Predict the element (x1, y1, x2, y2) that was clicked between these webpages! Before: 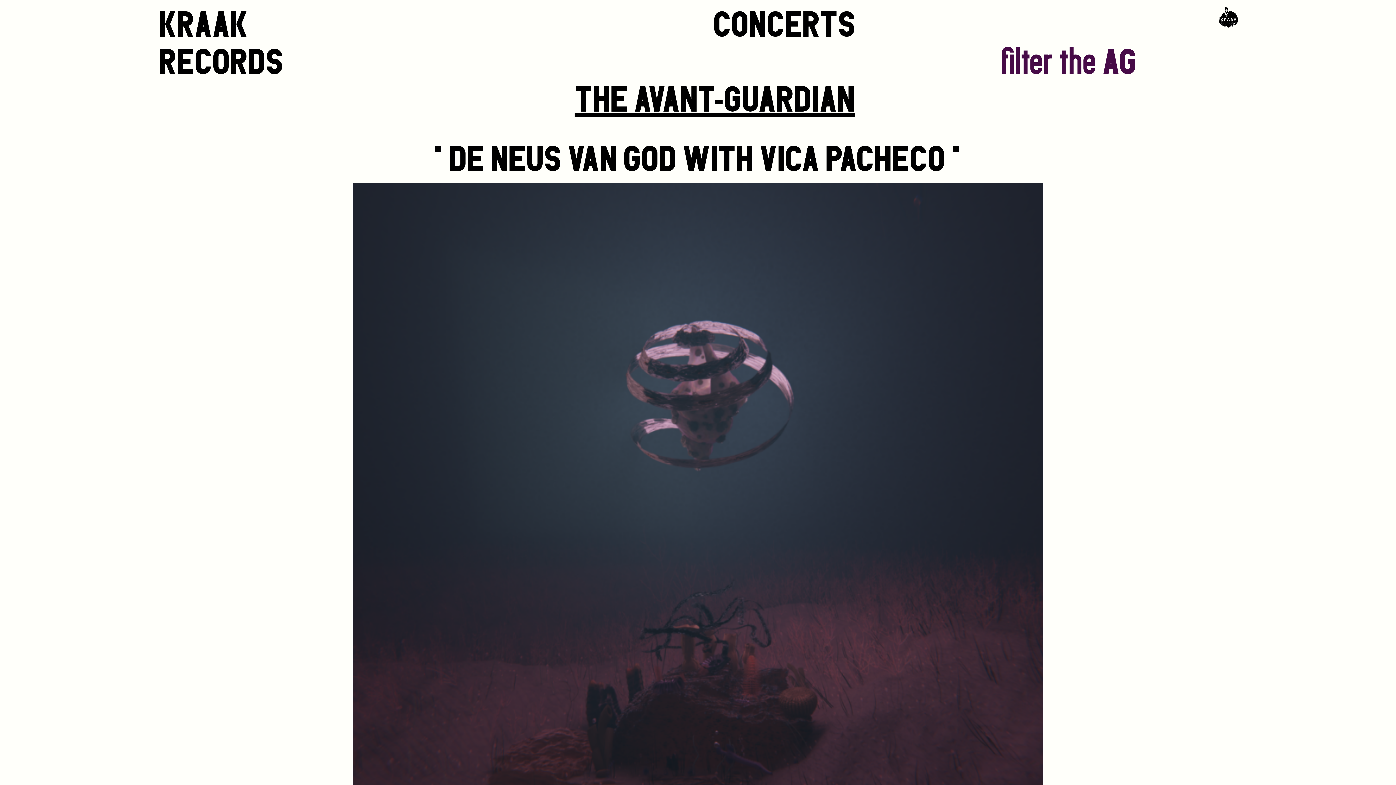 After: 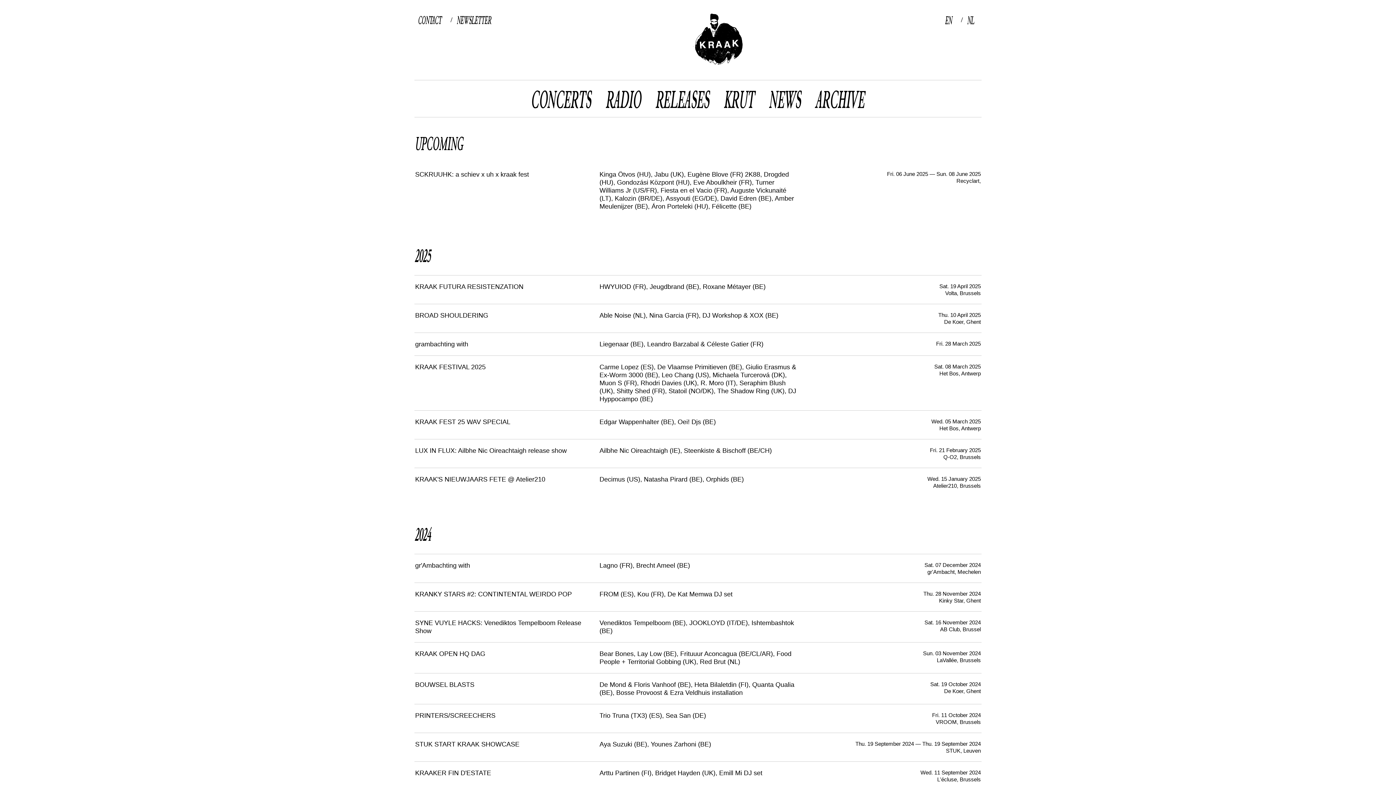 Action: label: CONCERTS bbox: (713, -1, 855, 49)